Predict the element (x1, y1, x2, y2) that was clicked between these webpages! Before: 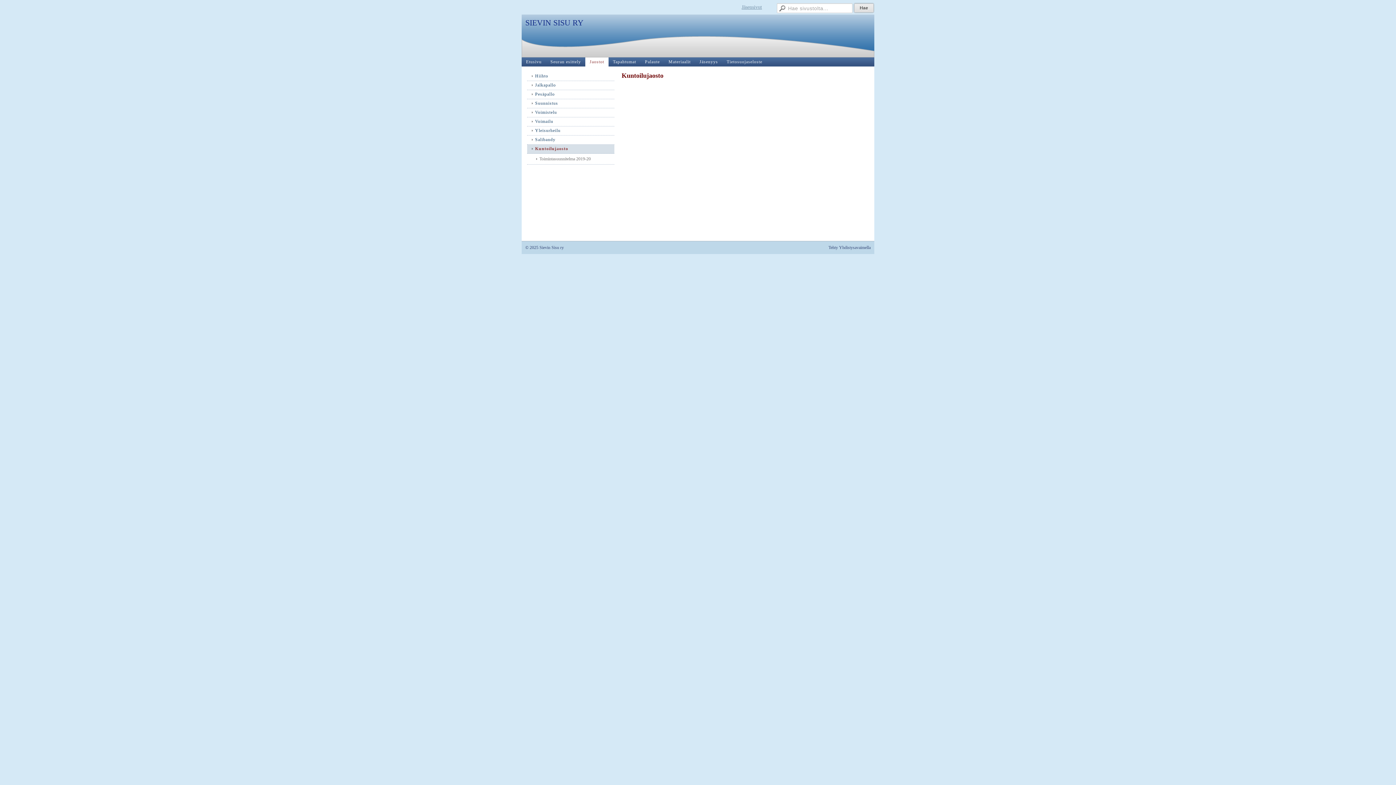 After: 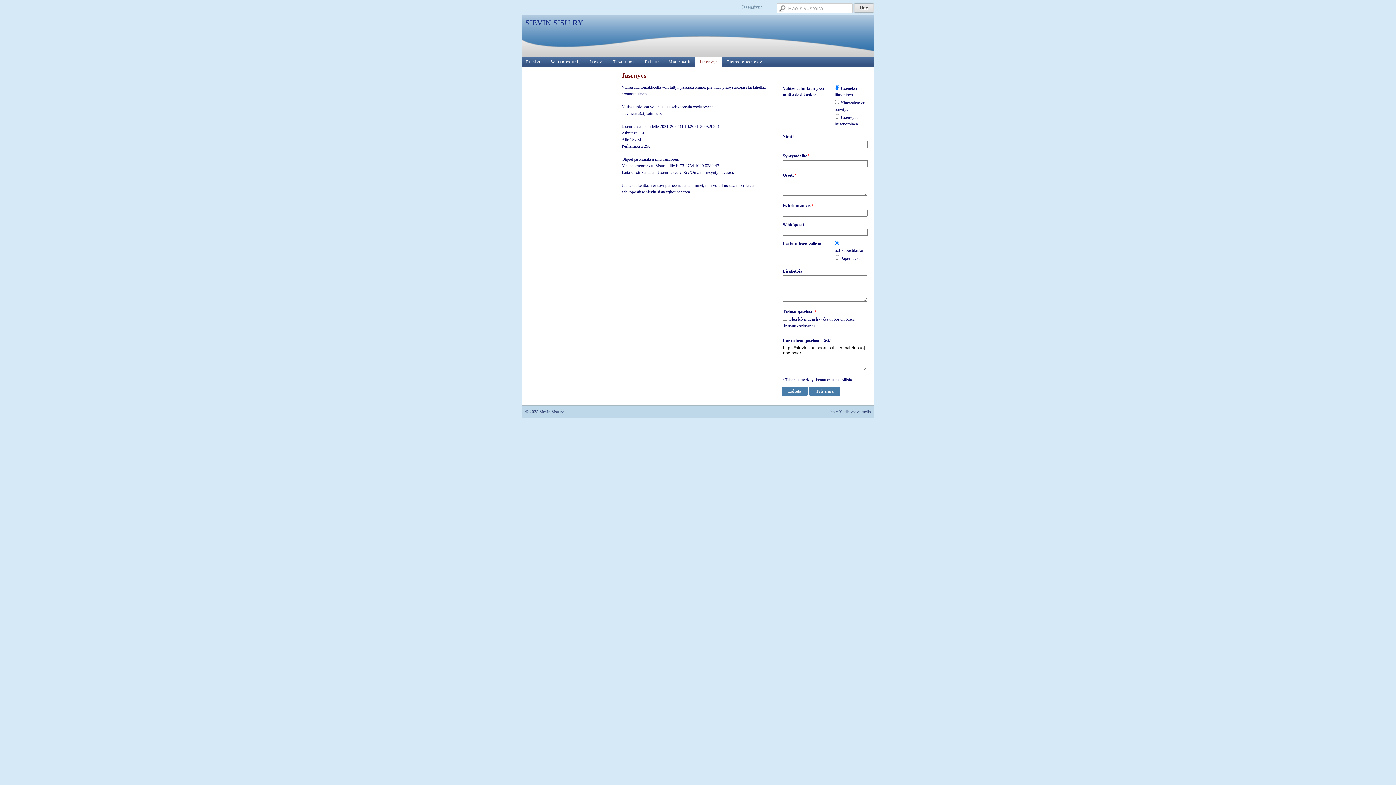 Action: bbox: (695, 57, 722, 66) label: Jäsenyys